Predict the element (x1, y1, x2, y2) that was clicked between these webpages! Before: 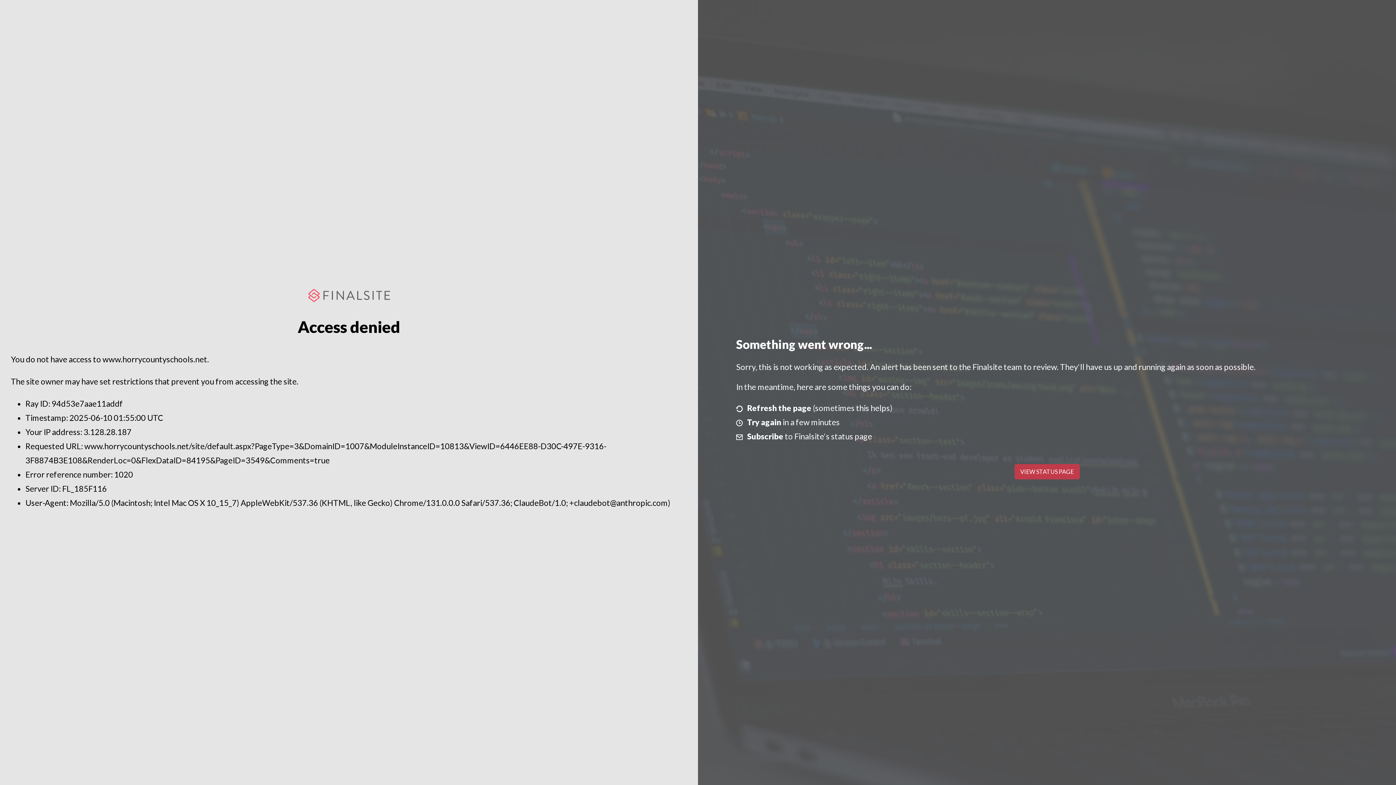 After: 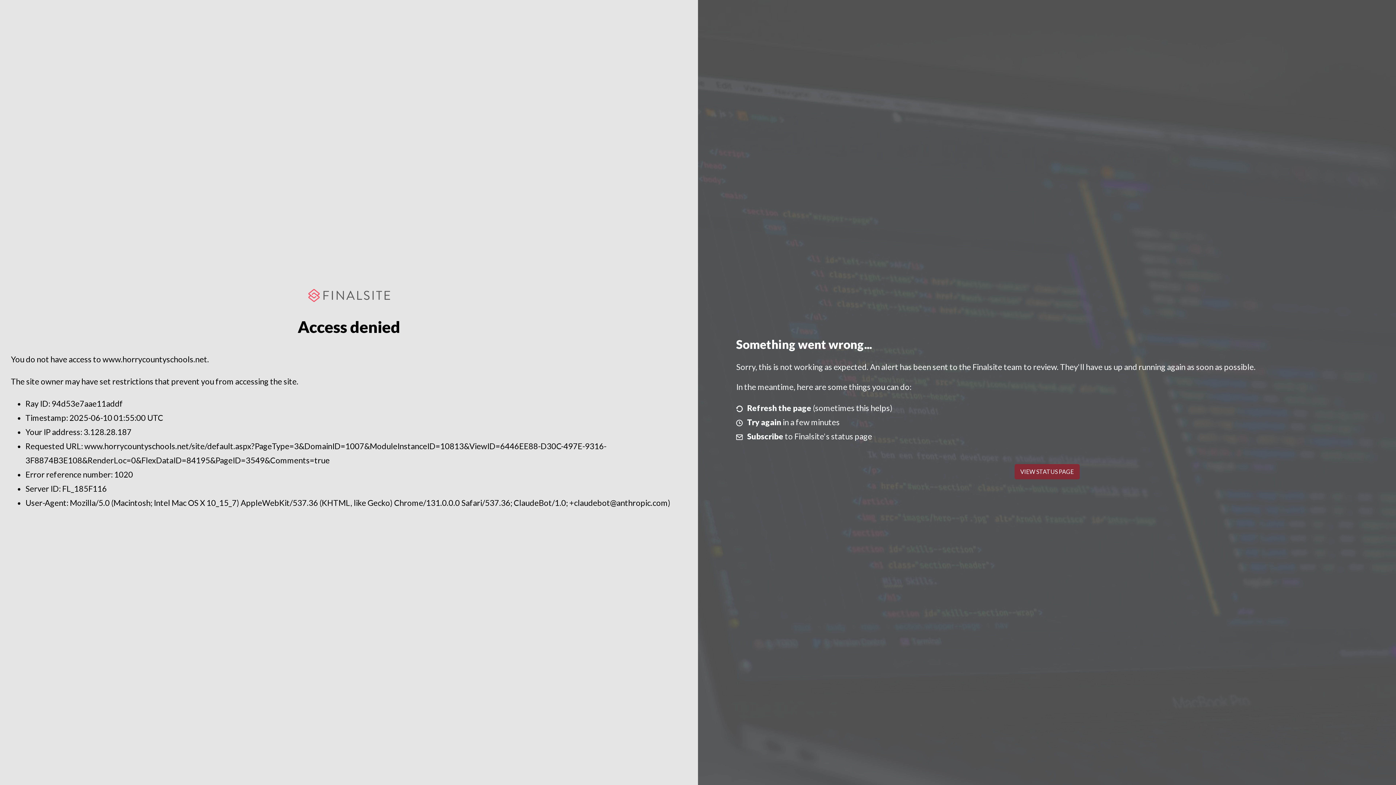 Action: label: VIEW STATUS PAGE bbox: (1014, 464, 1079, 479)